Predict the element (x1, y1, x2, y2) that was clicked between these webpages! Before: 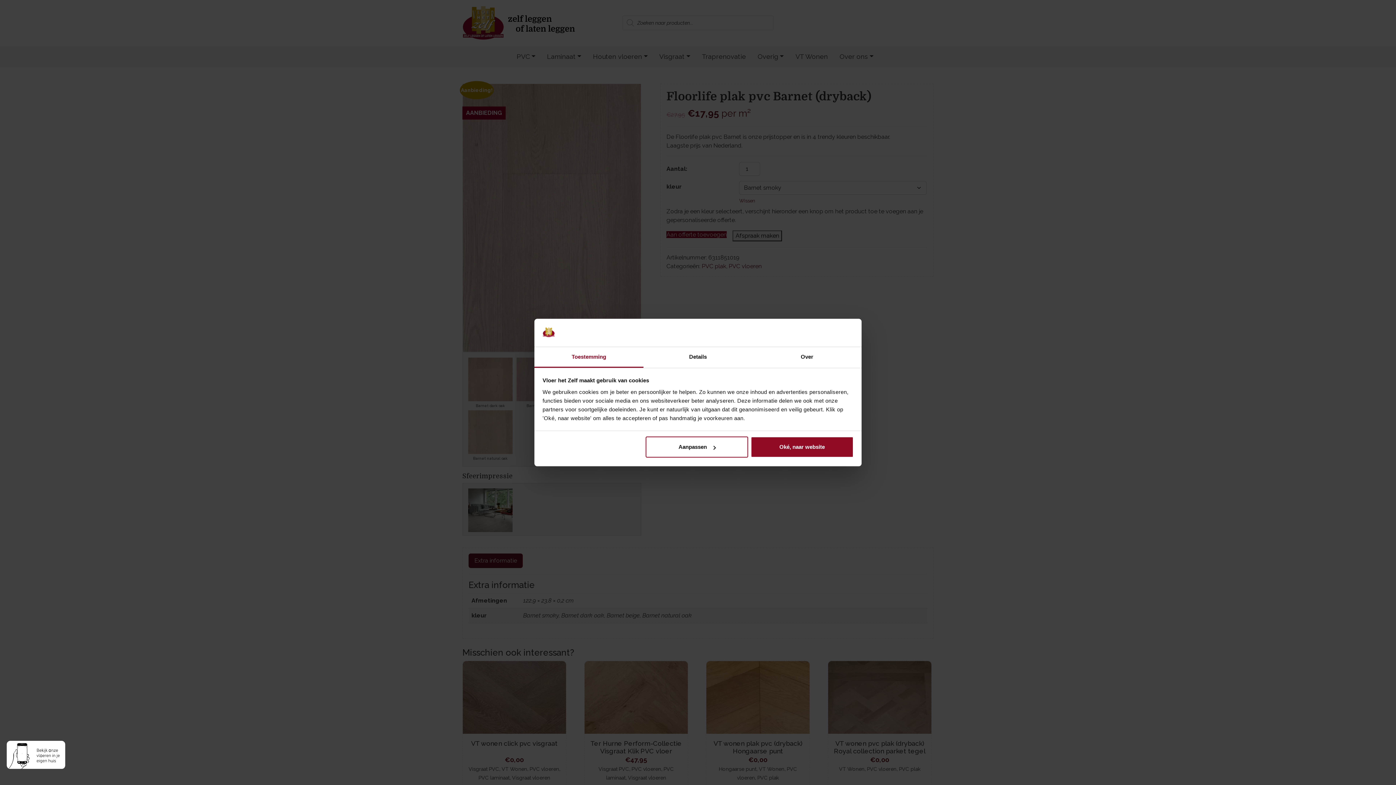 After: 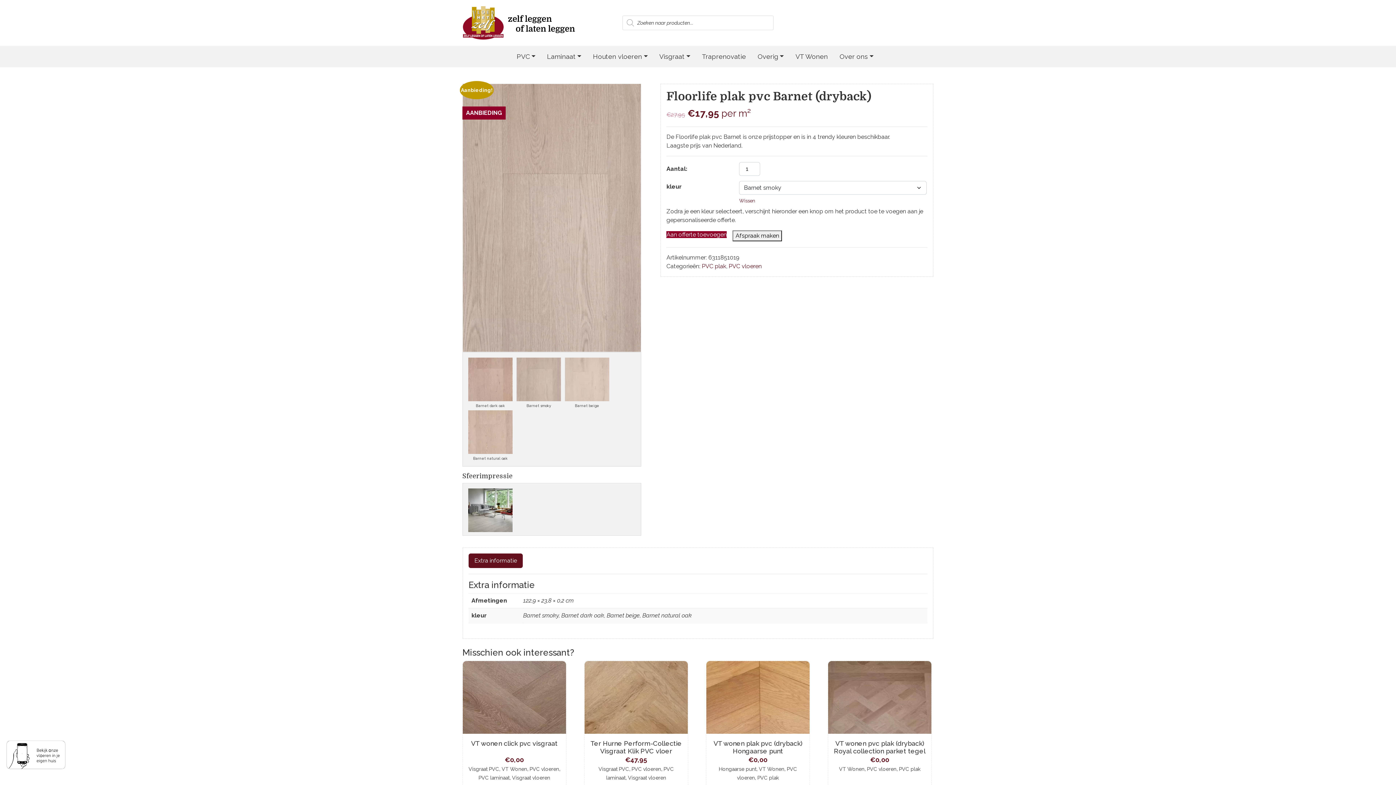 Action: bbox: (751, 436, 853, 457) label: Oké, naar website